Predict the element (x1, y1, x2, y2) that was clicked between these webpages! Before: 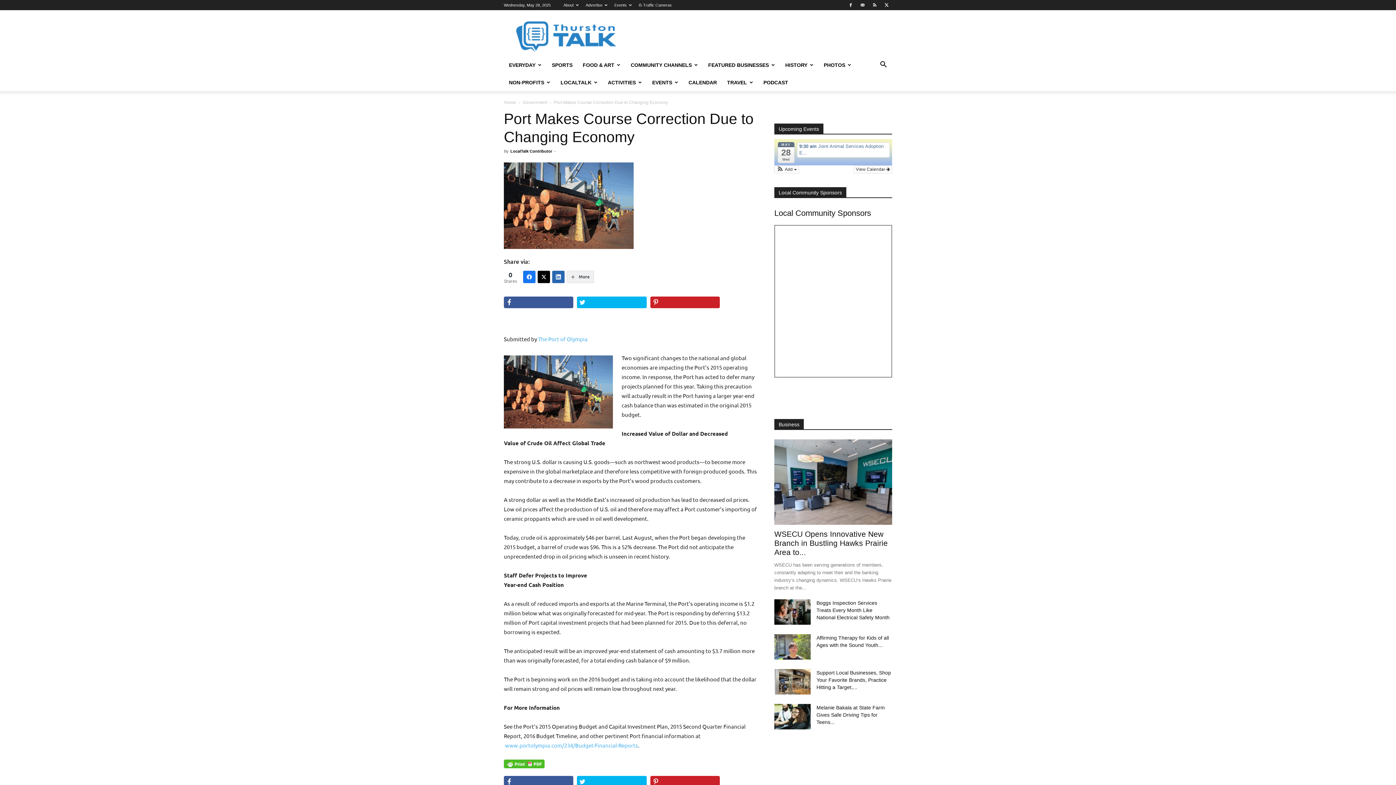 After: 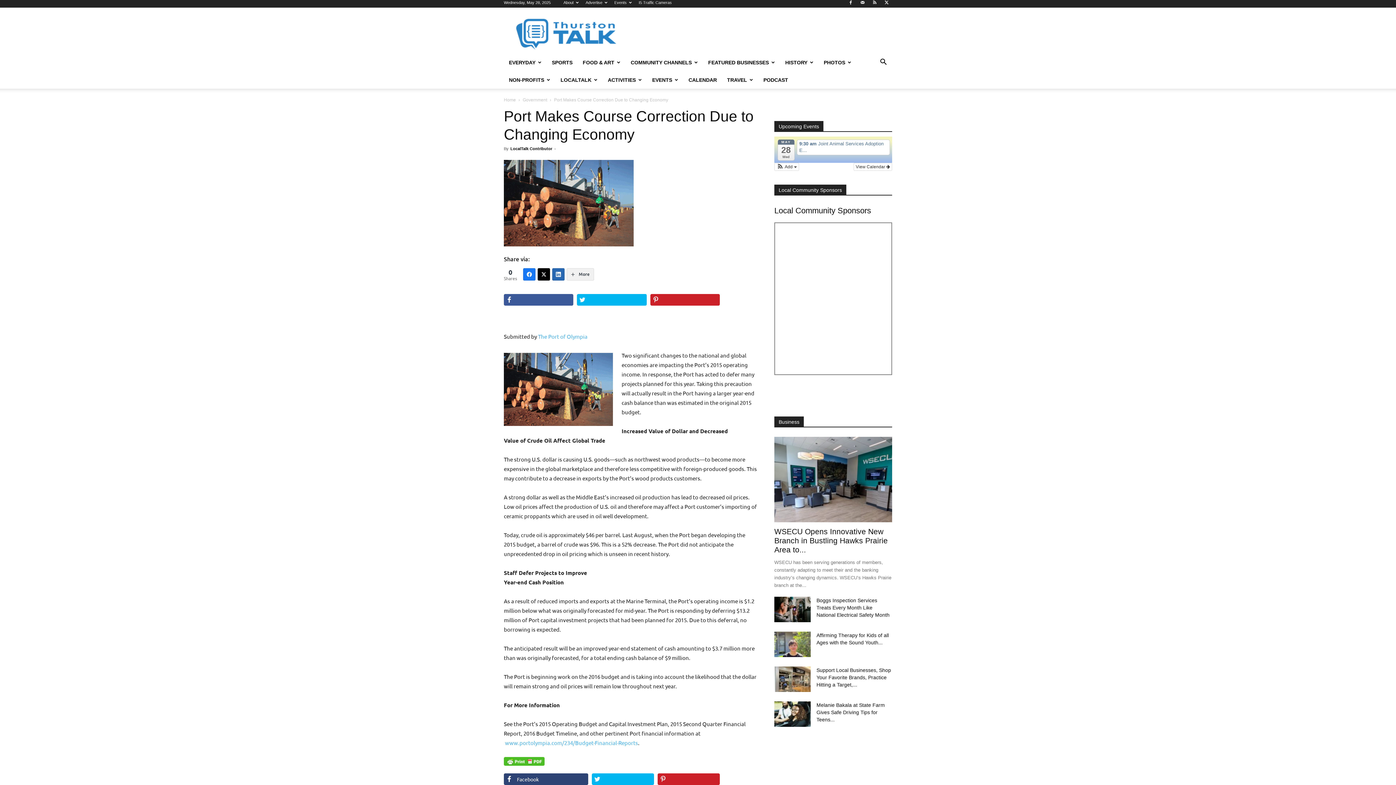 Action: bbox: (504, 776, 573, 788) label: Facebook